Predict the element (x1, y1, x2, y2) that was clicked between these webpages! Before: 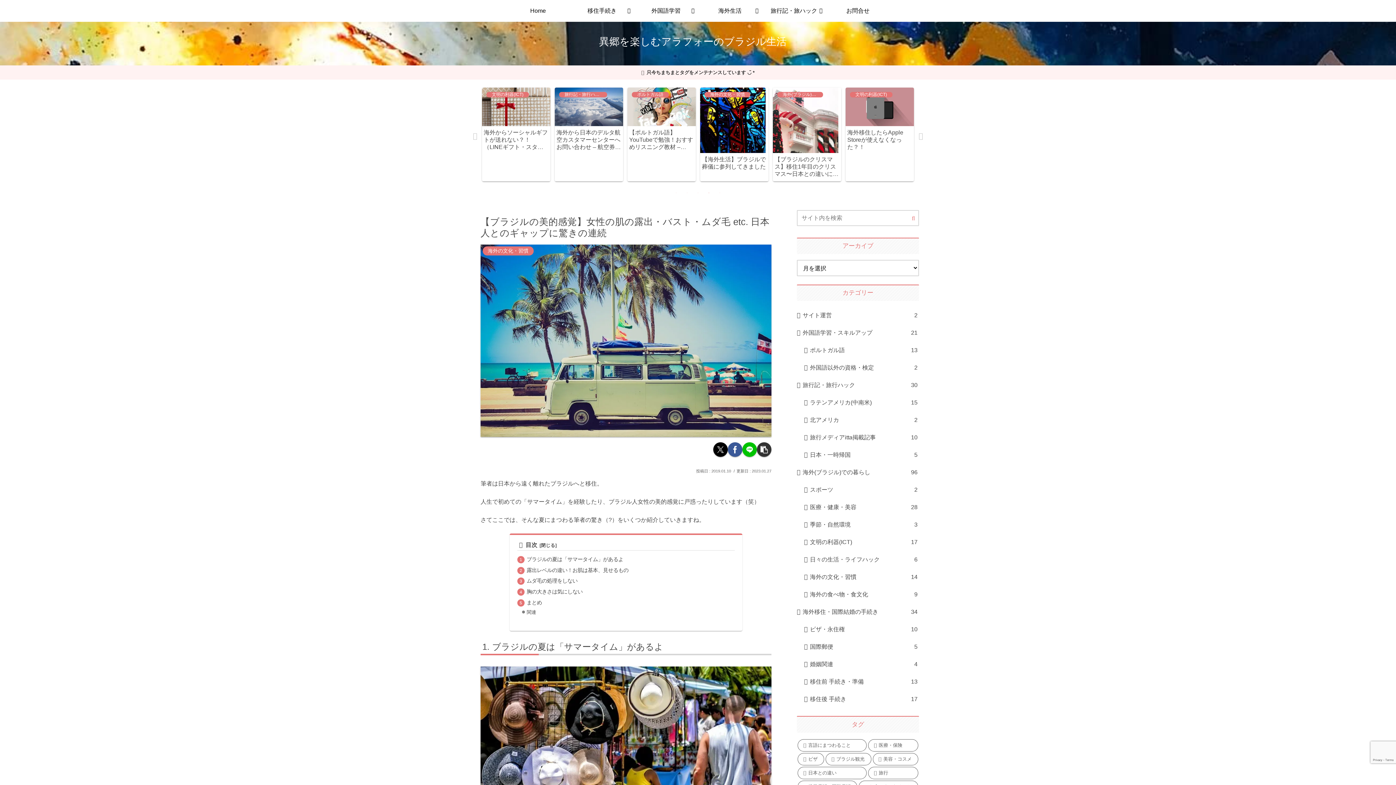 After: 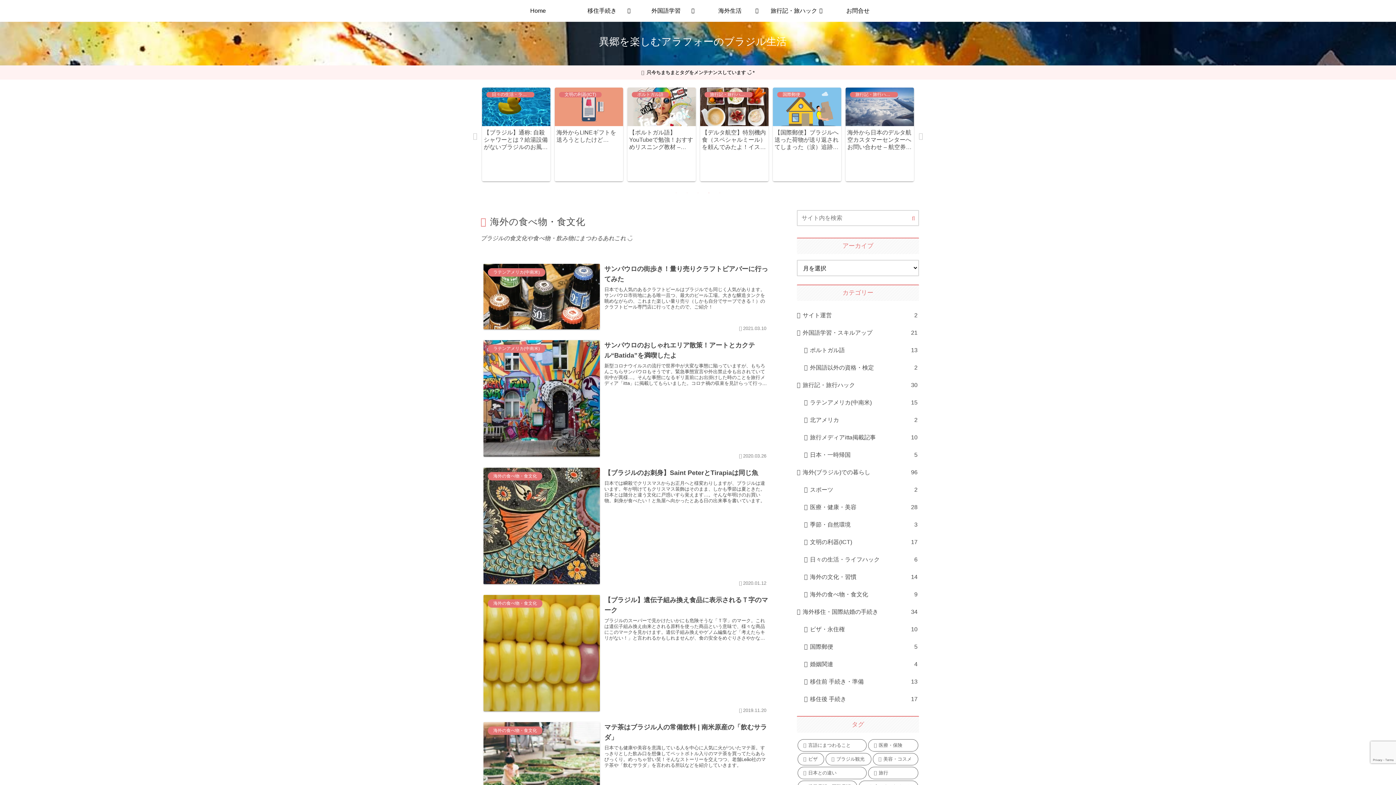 Action: bbox: (804, 586, 919, 603) label: 海外の食べ物・食文化
9